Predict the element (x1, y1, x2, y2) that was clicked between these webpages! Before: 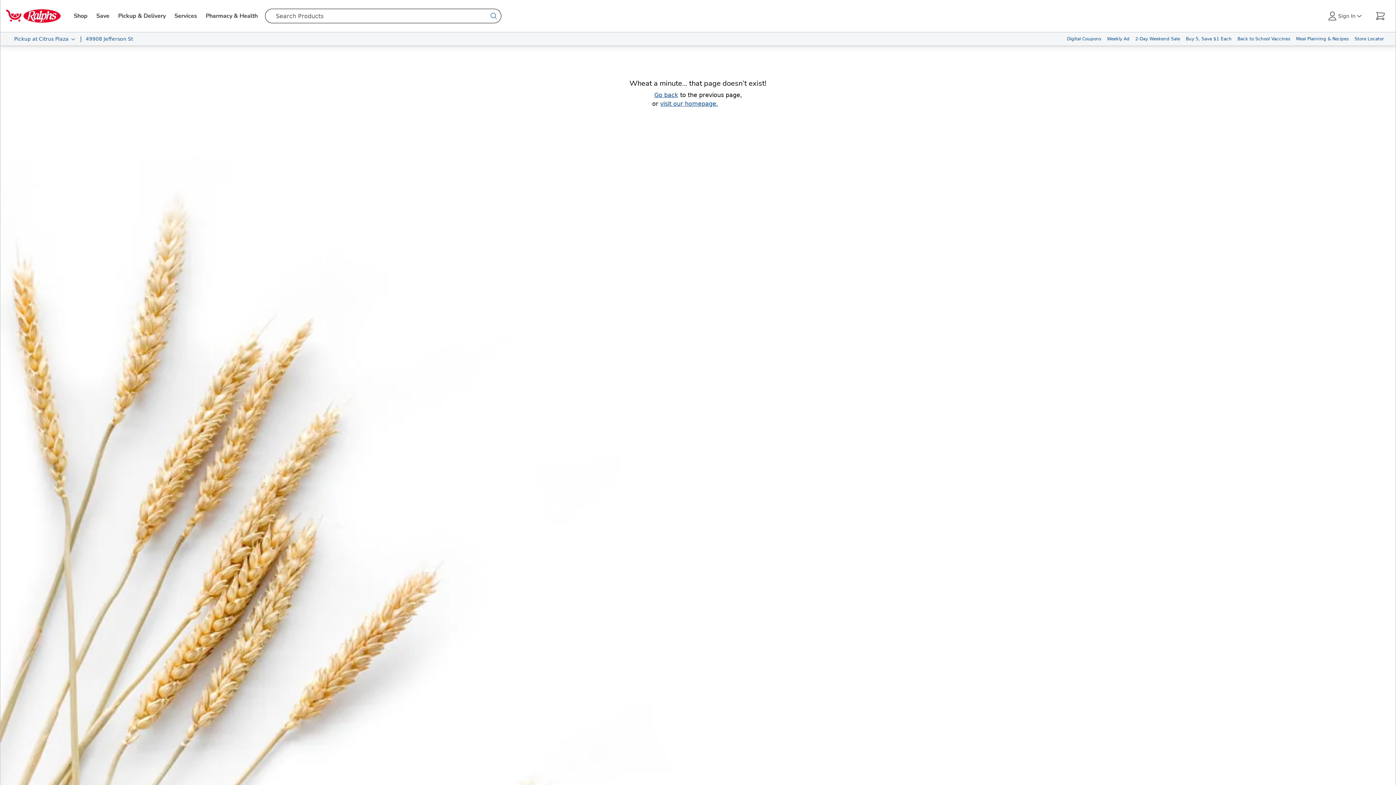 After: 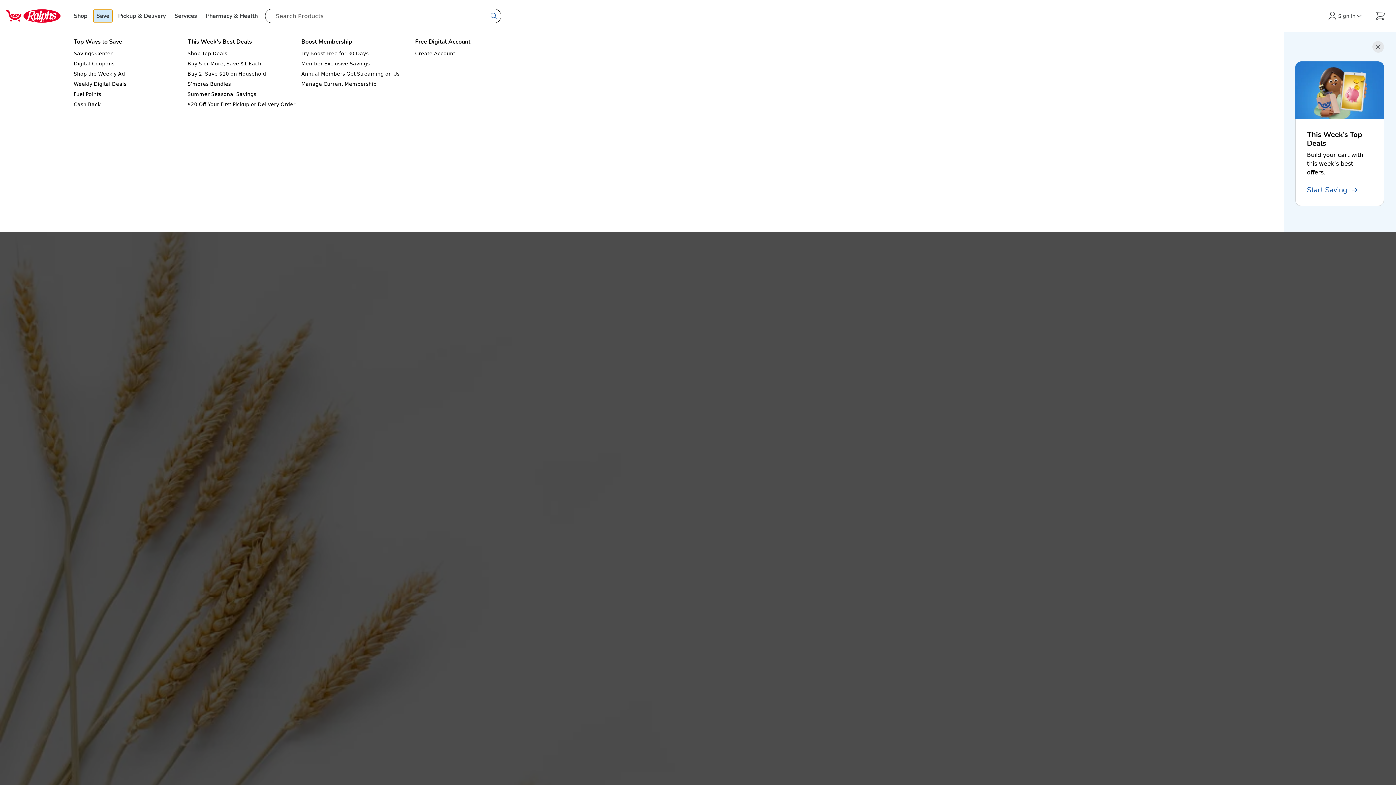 Action: bbox: (93, 9, 112, 22) label: Save